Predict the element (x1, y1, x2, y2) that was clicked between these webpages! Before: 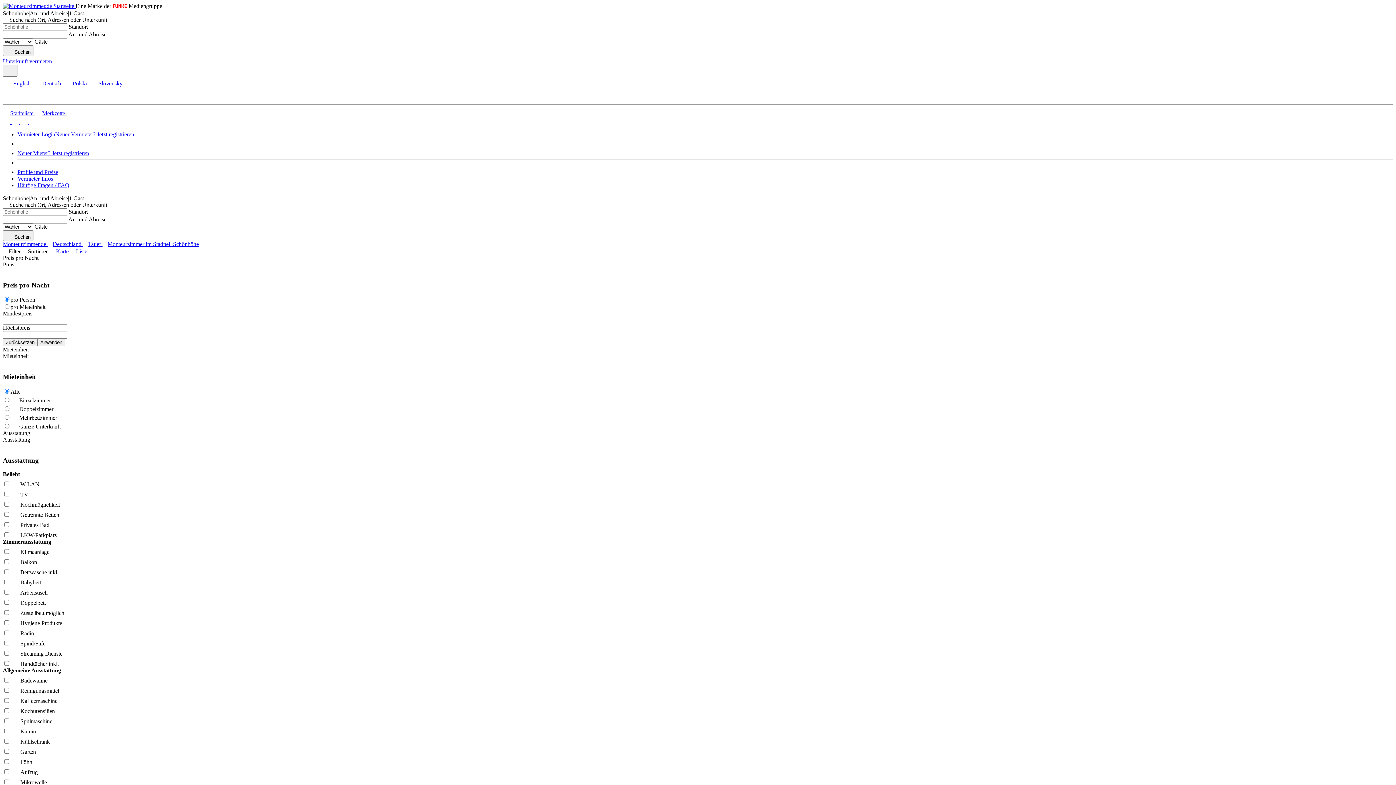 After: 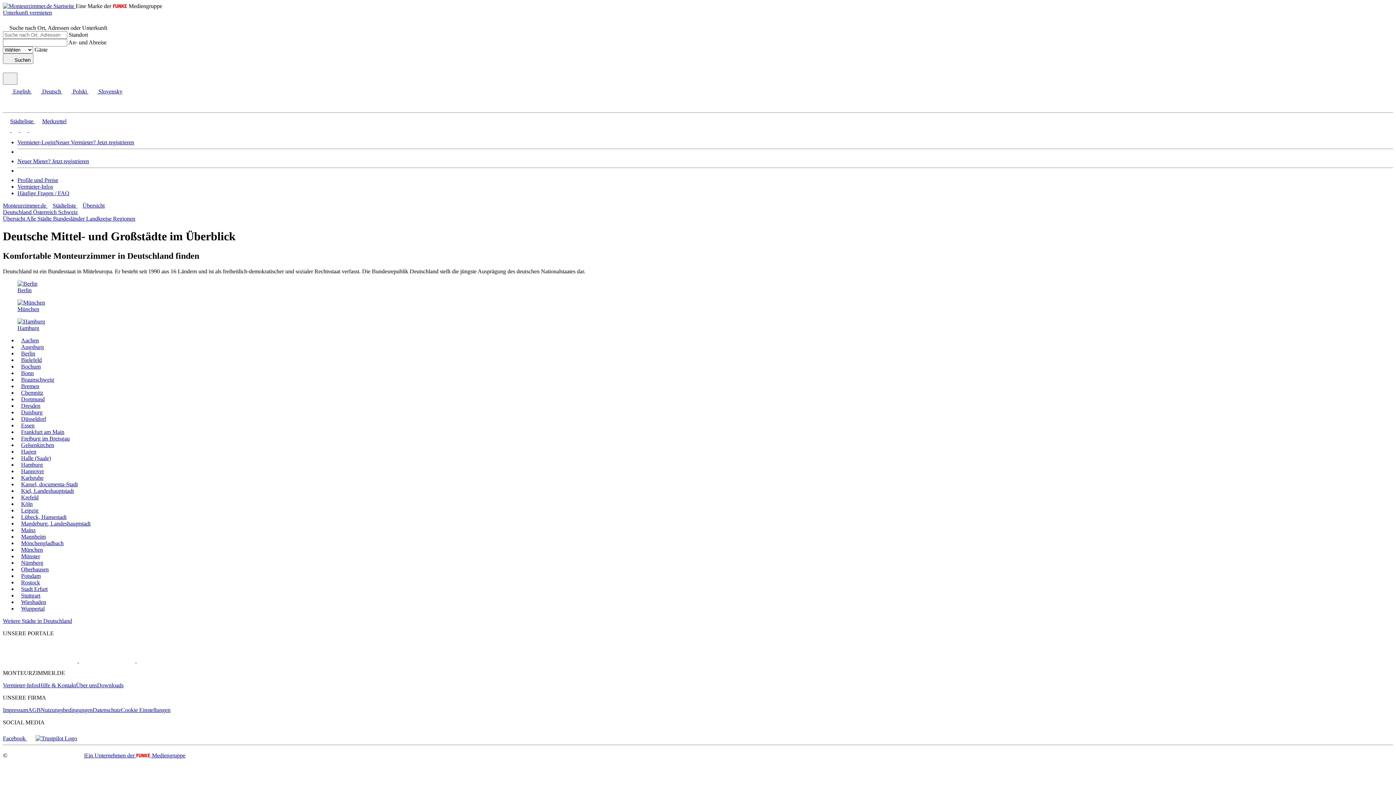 Action: label: Städteliste bbox: (2, 110, 33, 116)